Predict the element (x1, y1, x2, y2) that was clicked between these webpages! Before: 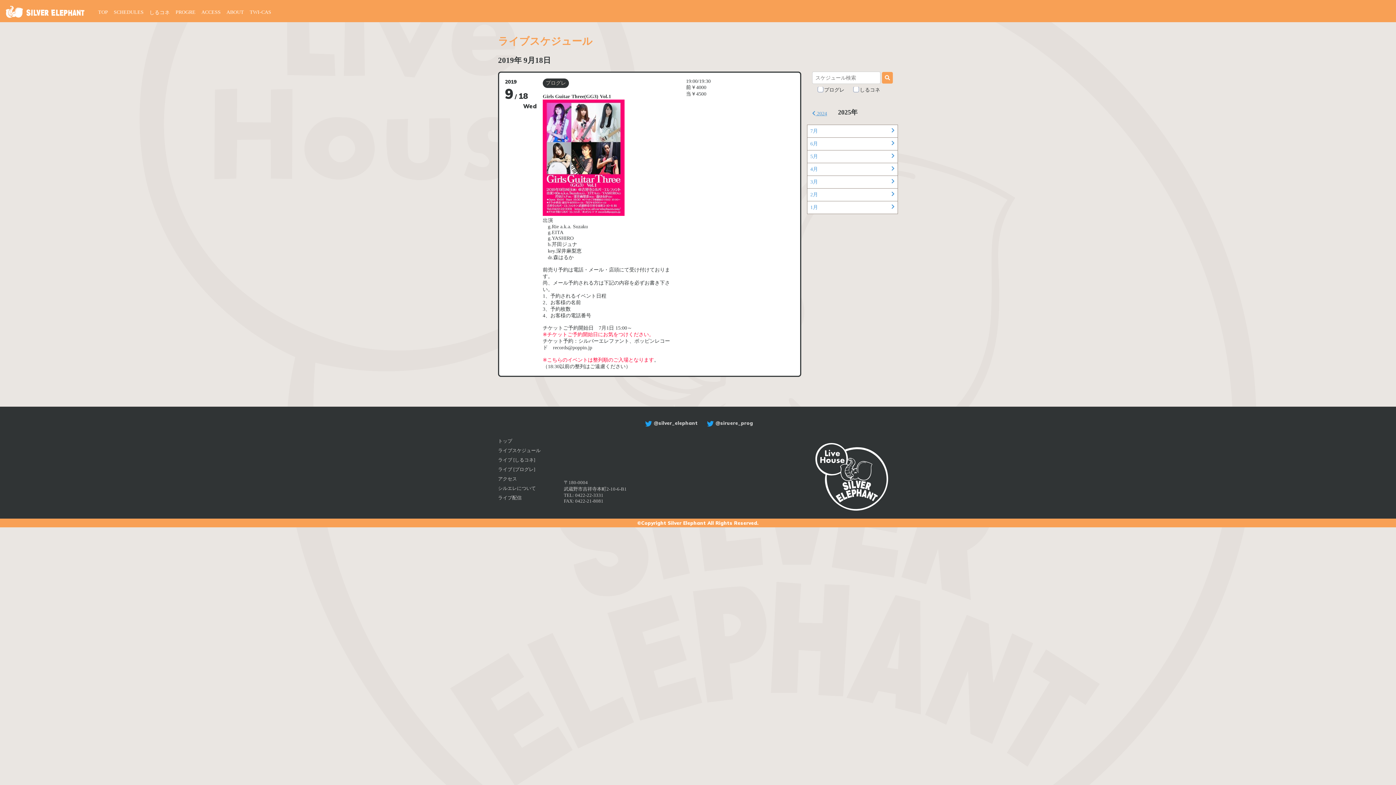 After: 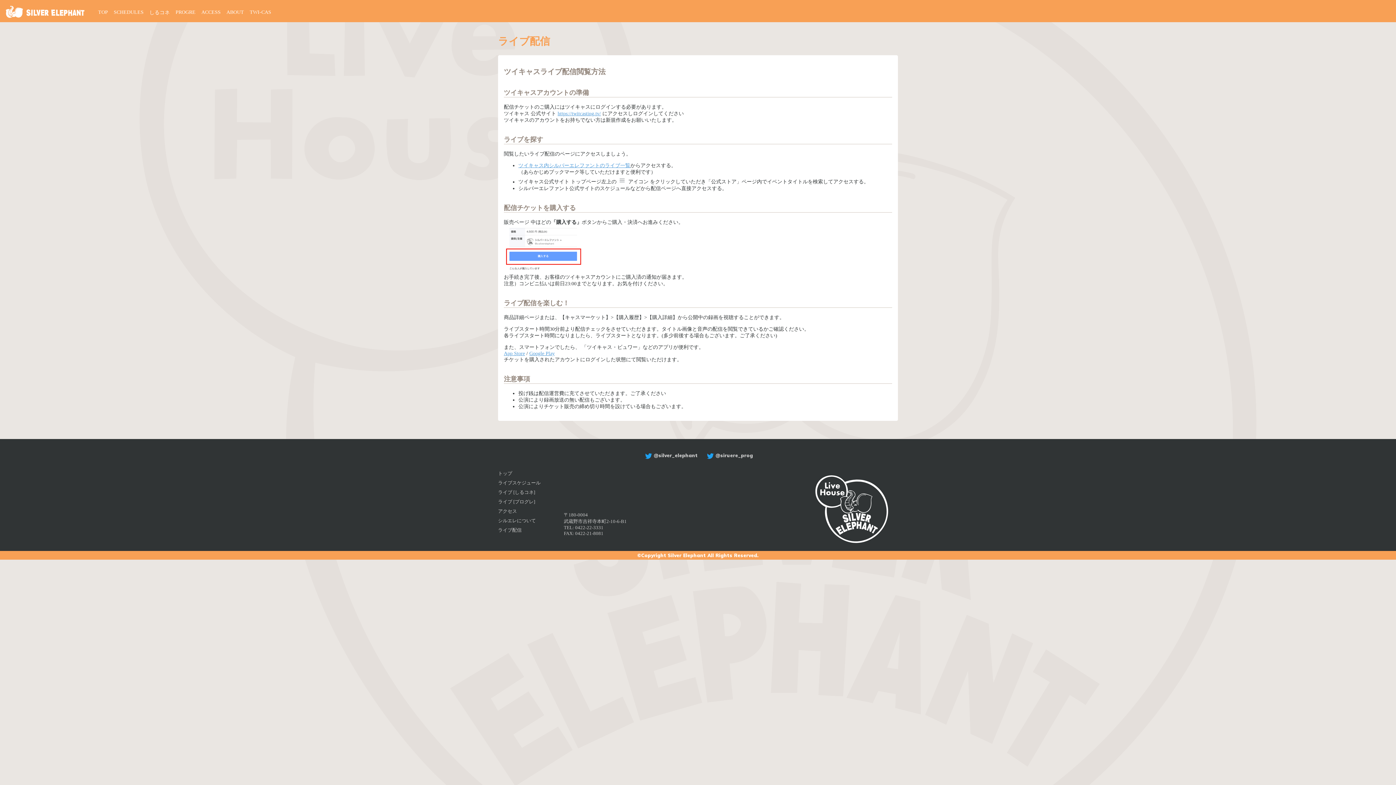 Action: label: TWI-CAS bbox: (249, 9, 271, 14)